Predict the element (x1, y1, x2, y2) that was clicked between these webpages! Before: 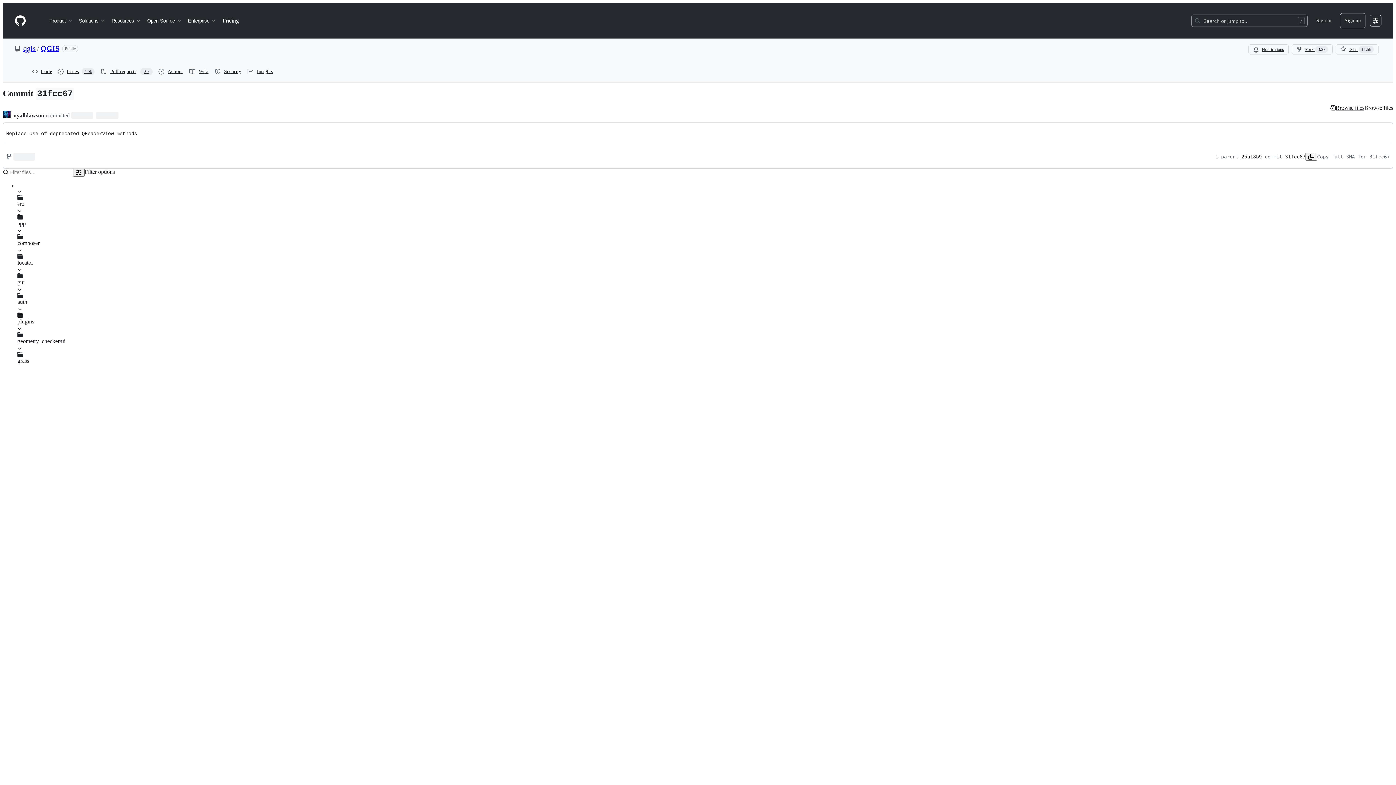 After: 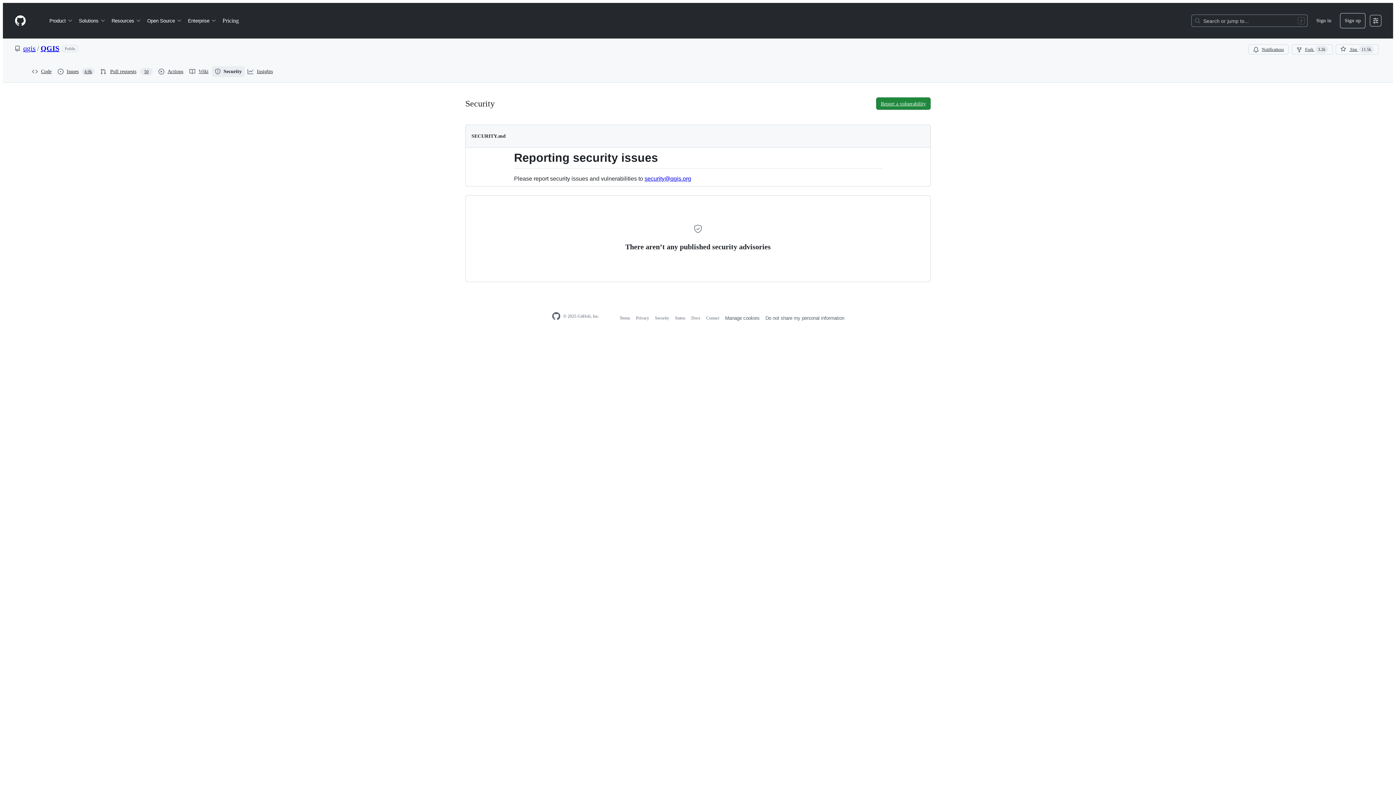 Action: bbox: (212, 66, 244, 77) label: Security